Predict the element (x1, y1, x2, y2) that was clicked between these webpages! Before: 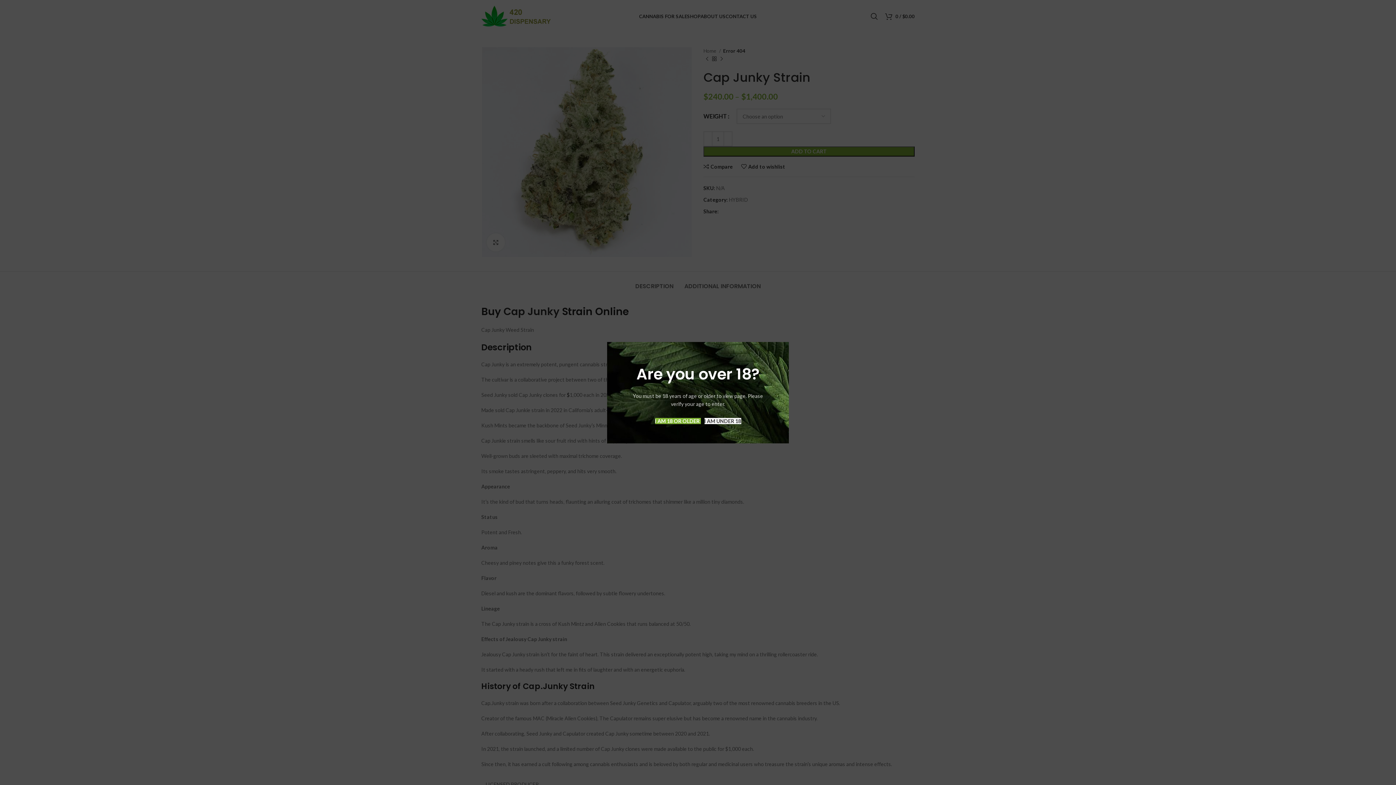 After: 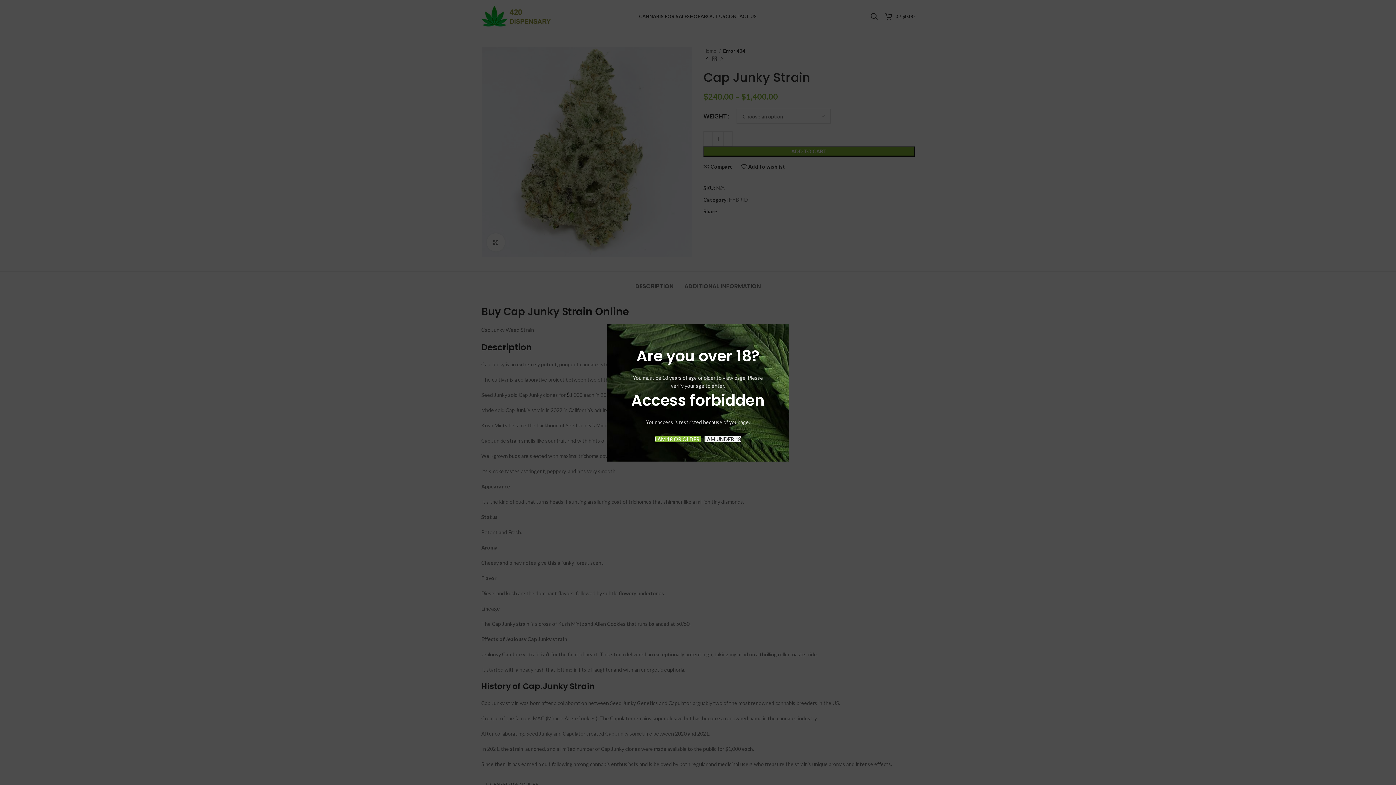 Action: bbox: (704, 418, 741, 424) label: I AM UNDER 18